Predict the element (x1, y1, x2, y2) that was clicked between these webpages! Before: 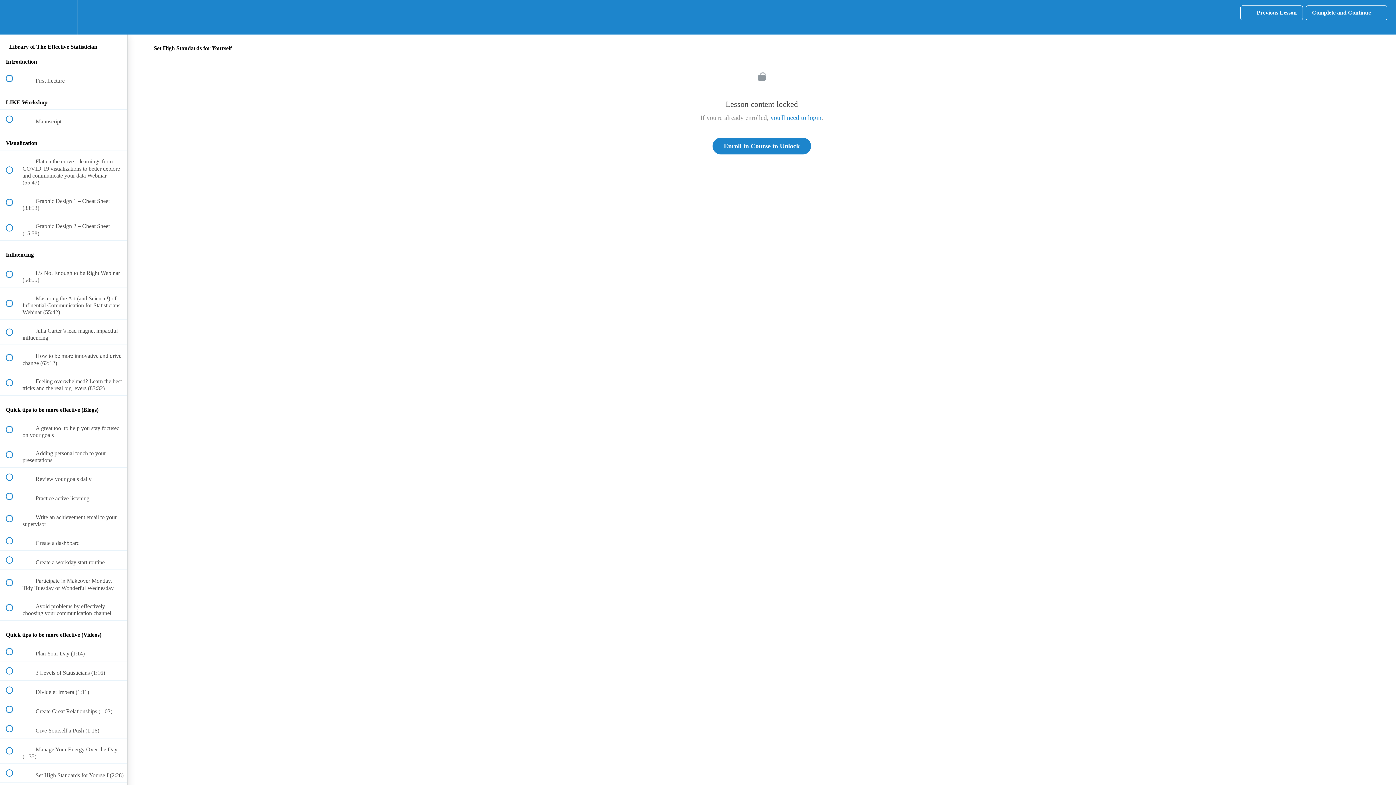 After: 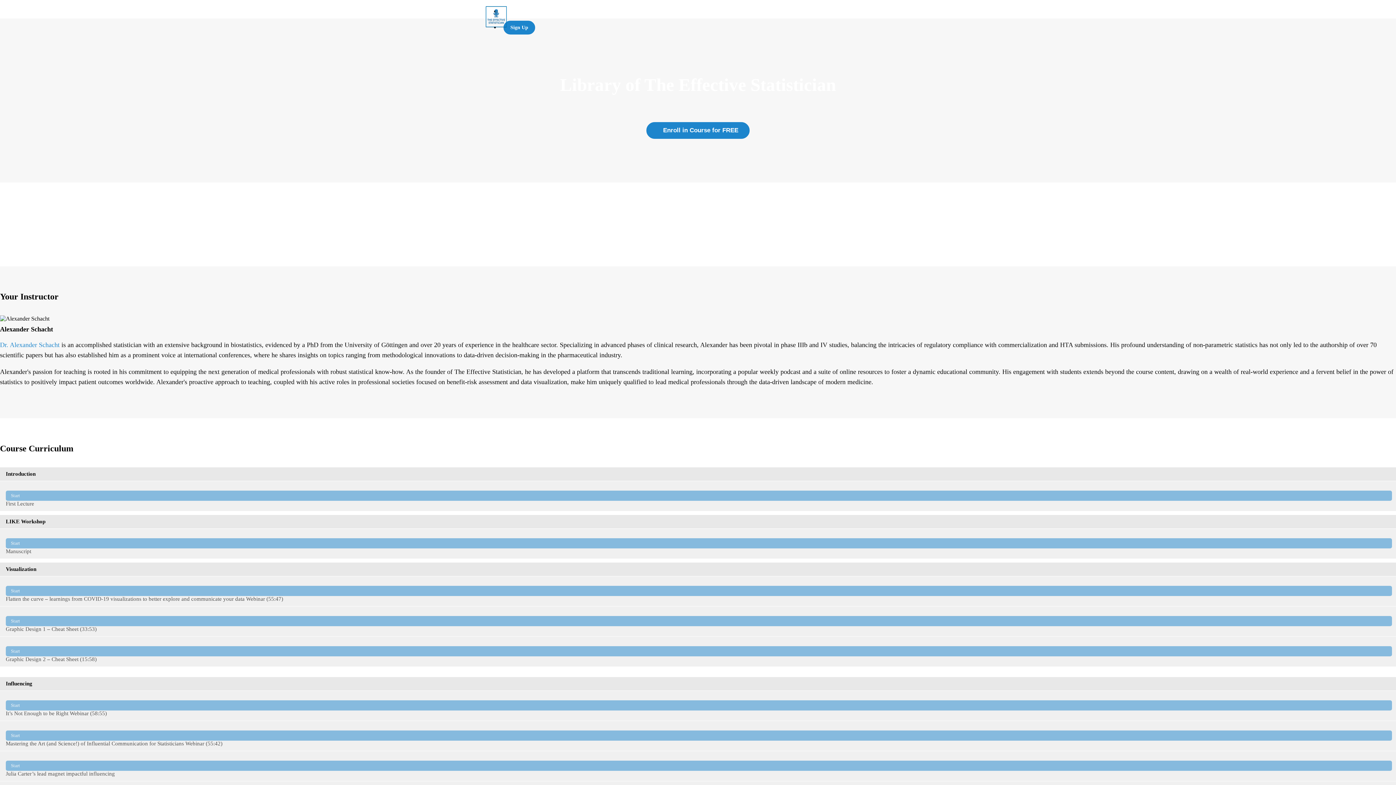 Action: bbox: (0, 0, 26, 34) label: Back to course curriculum